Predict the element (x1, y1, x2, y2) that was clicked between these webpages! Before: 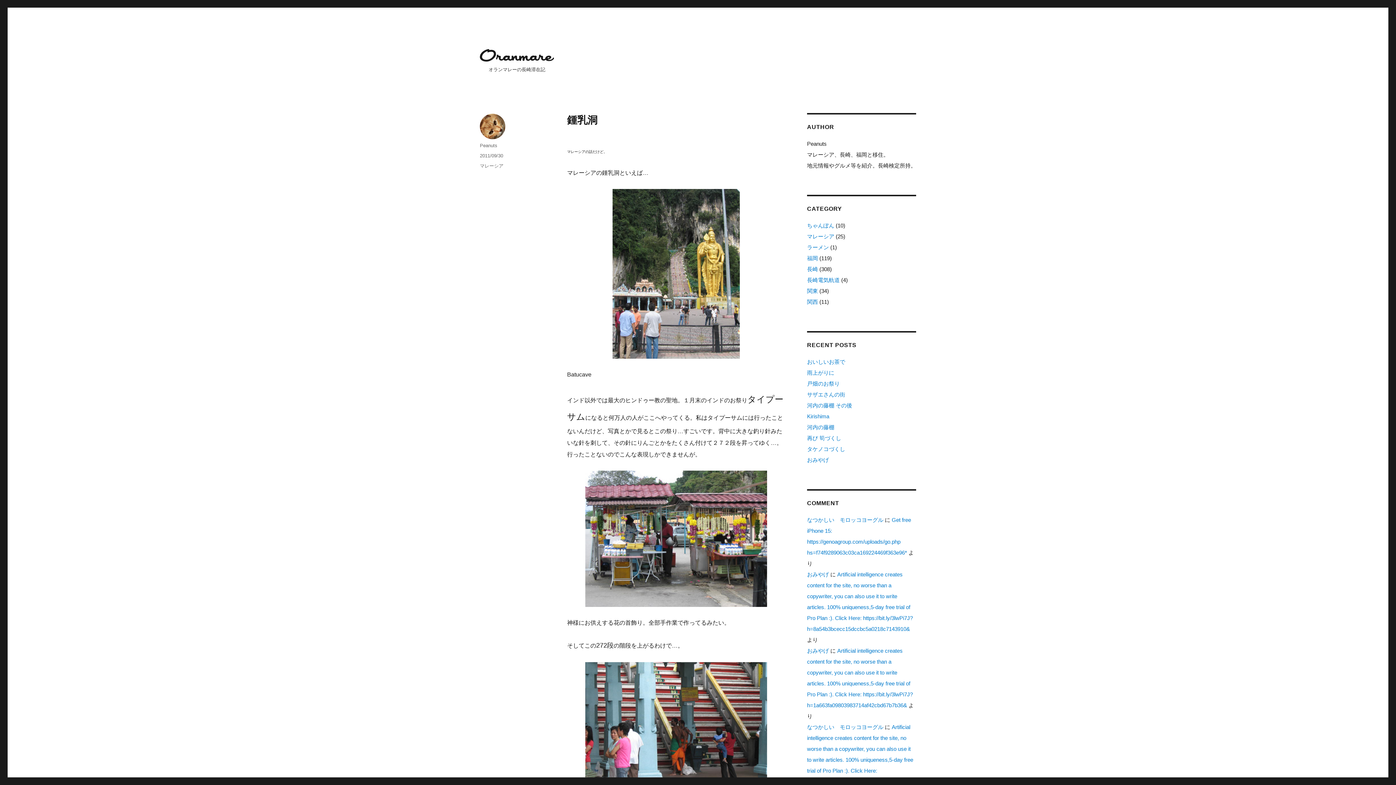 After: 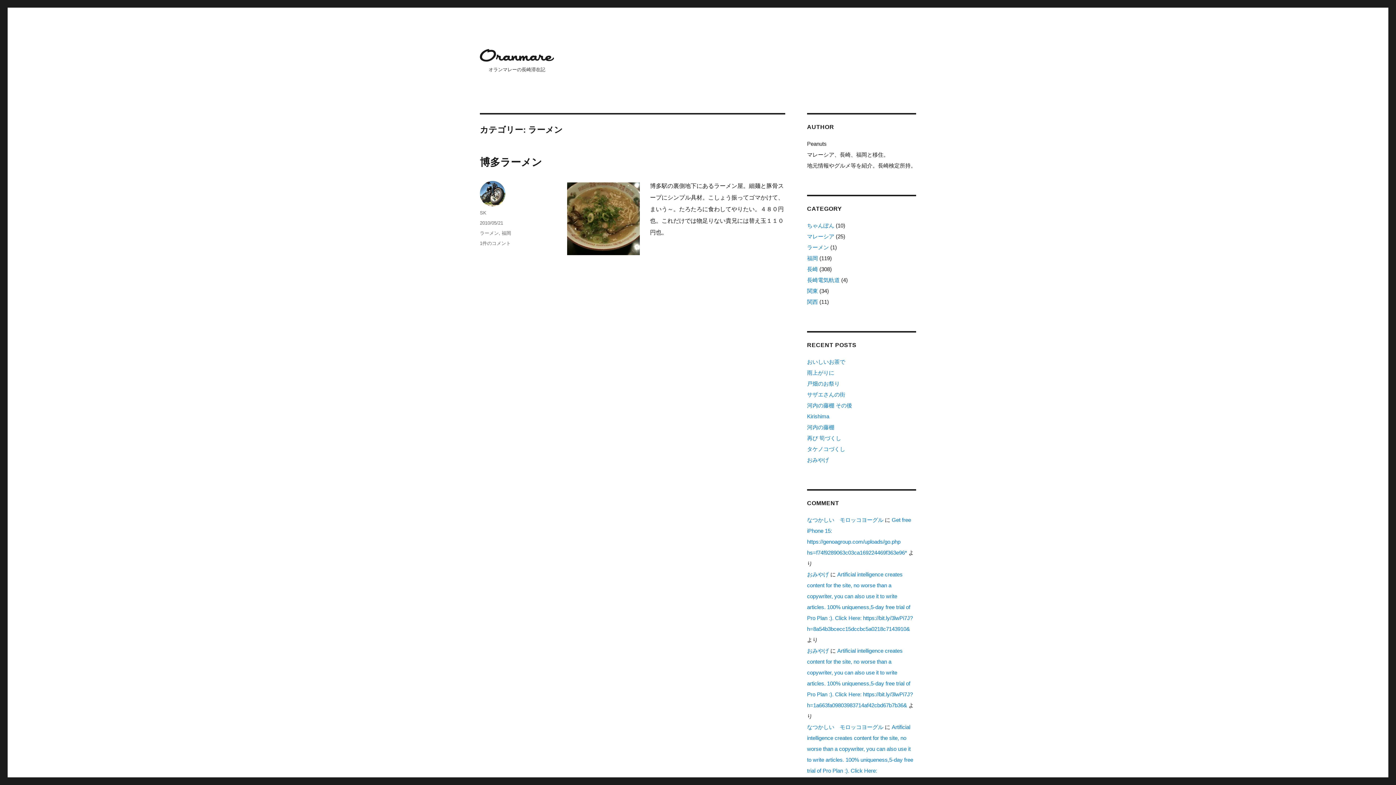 Action: bbox: (807, 244, 829, 250) label: ラーメン